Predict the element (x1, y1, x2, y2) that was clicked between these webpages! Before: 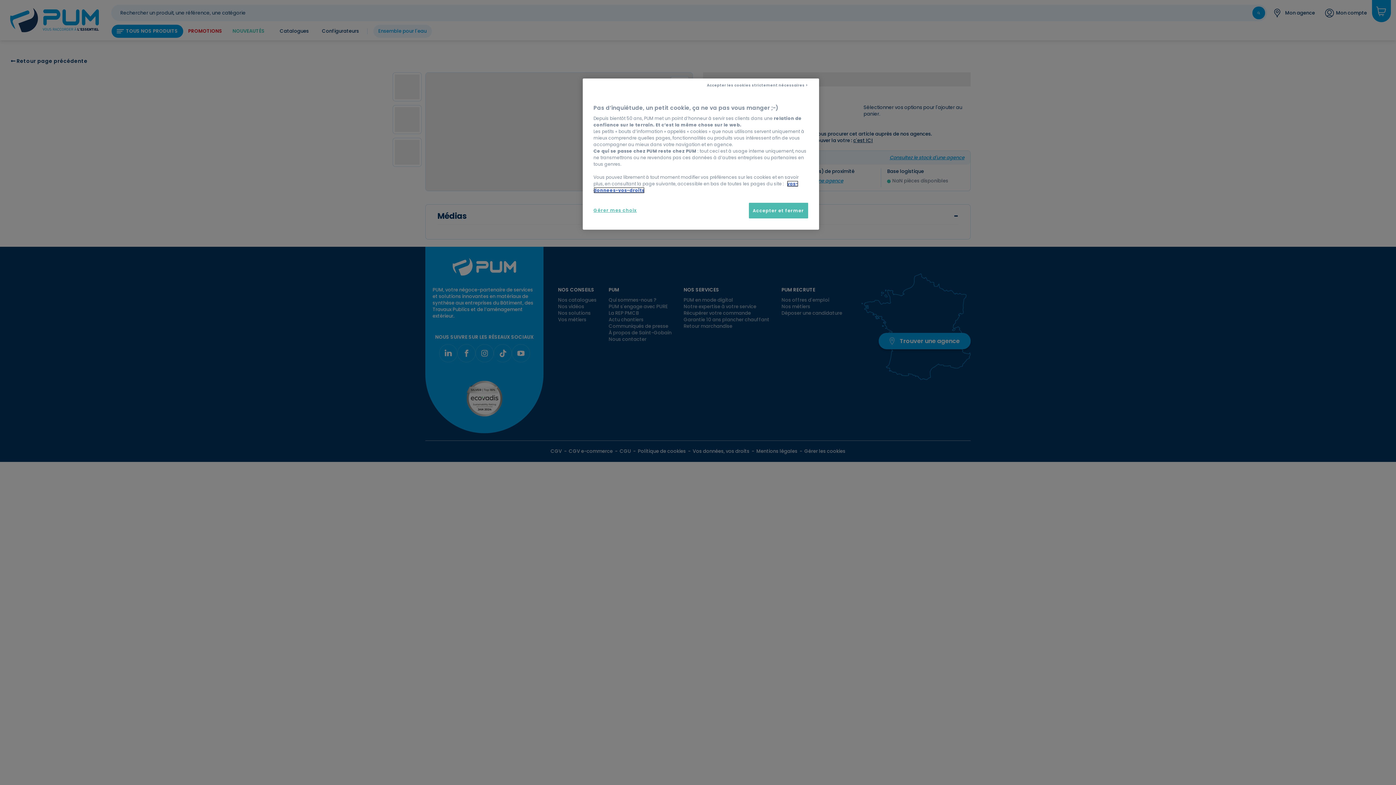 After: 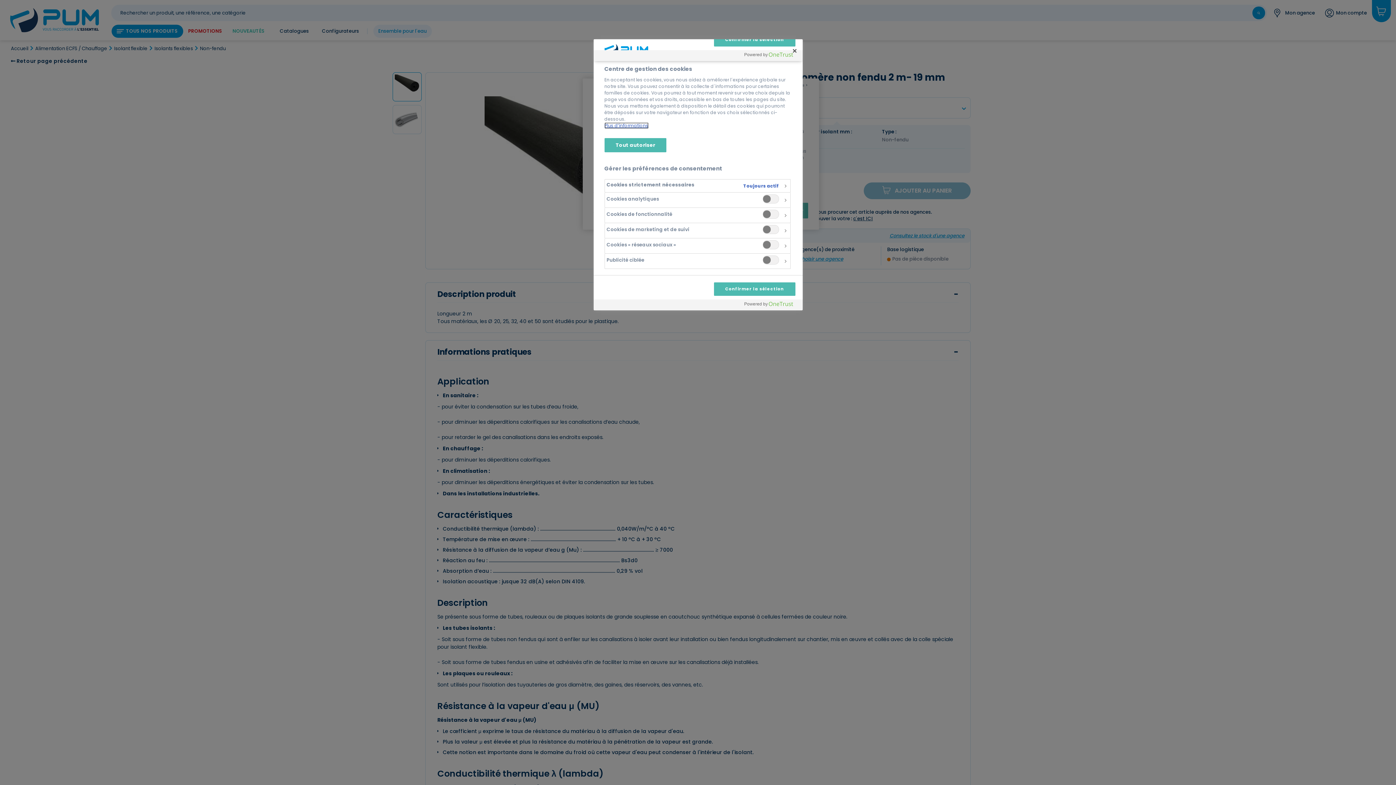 Action: label: Gérer mes choix bbox: (593, 202, 642, 217)